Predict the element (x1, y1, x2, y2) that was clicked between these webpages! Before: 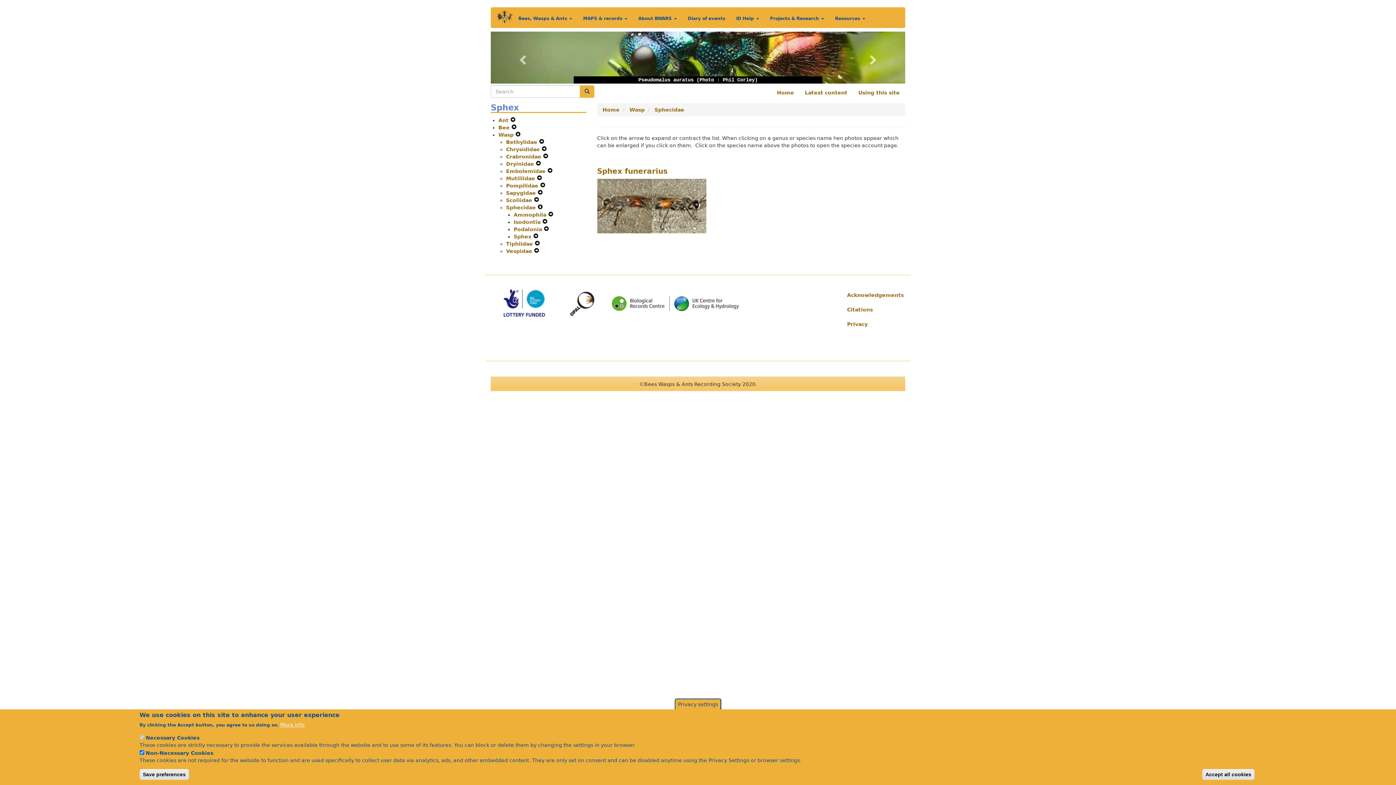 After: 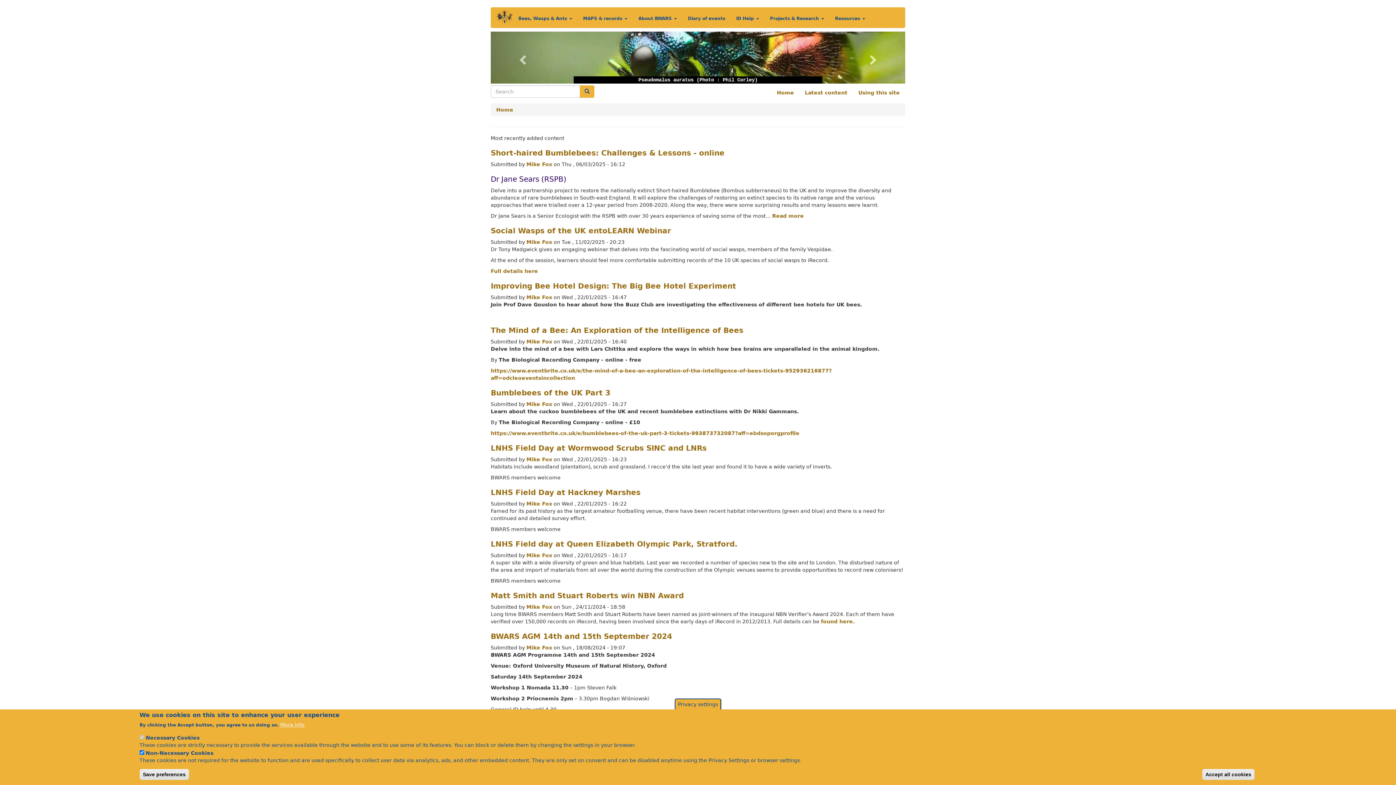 Action: bbox: (799, 85, 853, 100) label: Latest content